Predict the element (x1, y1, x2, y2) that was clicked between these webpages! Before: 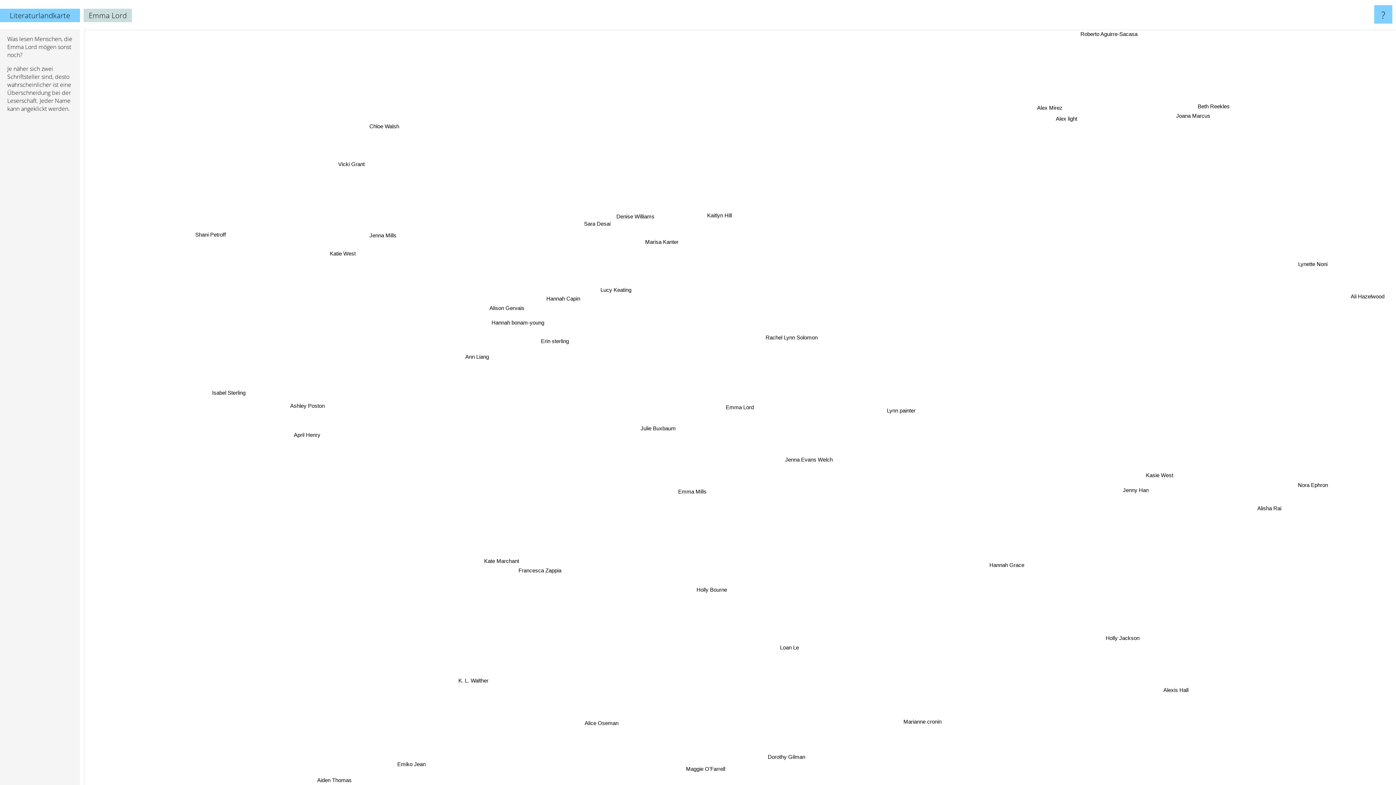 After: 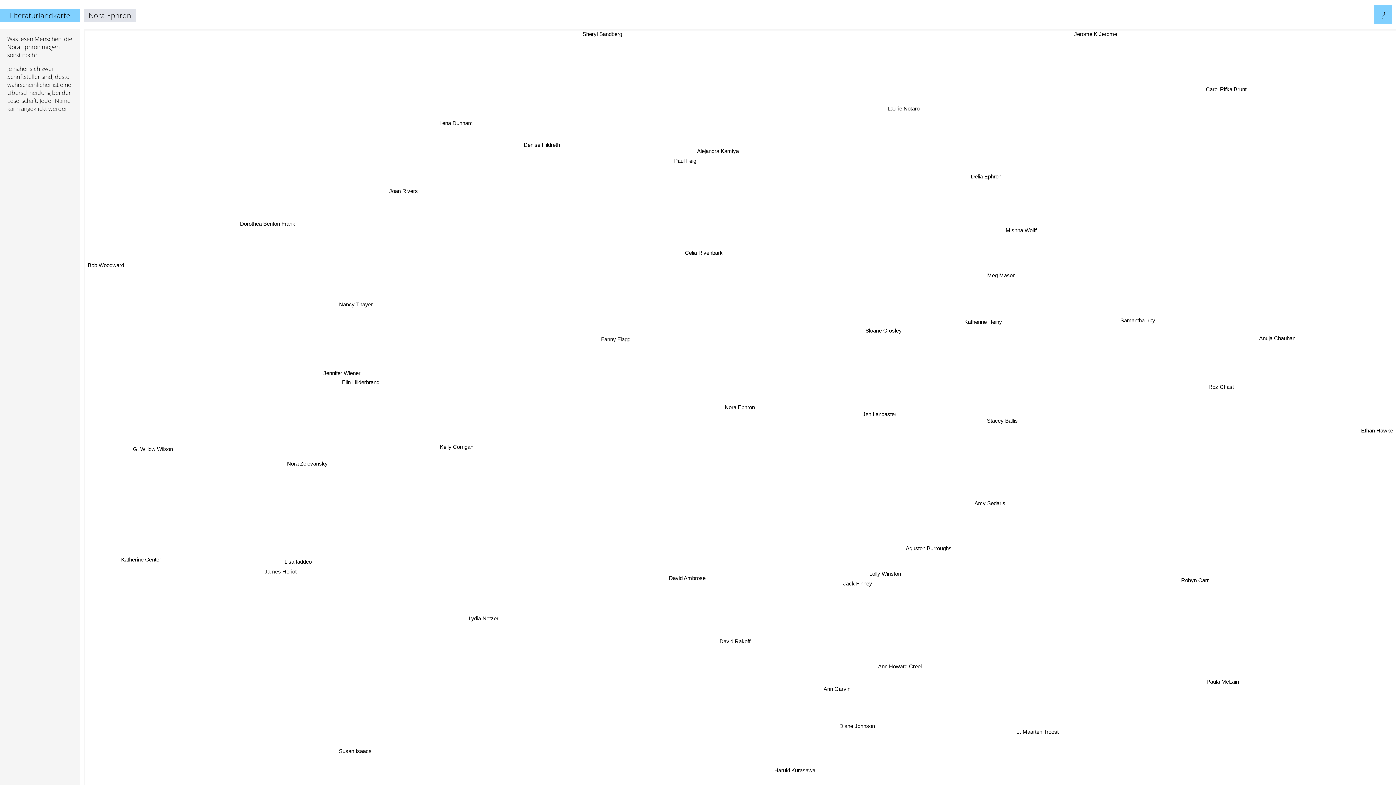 Action: label: Nora Ephron bbox: (1321, 464, 1357, 473)